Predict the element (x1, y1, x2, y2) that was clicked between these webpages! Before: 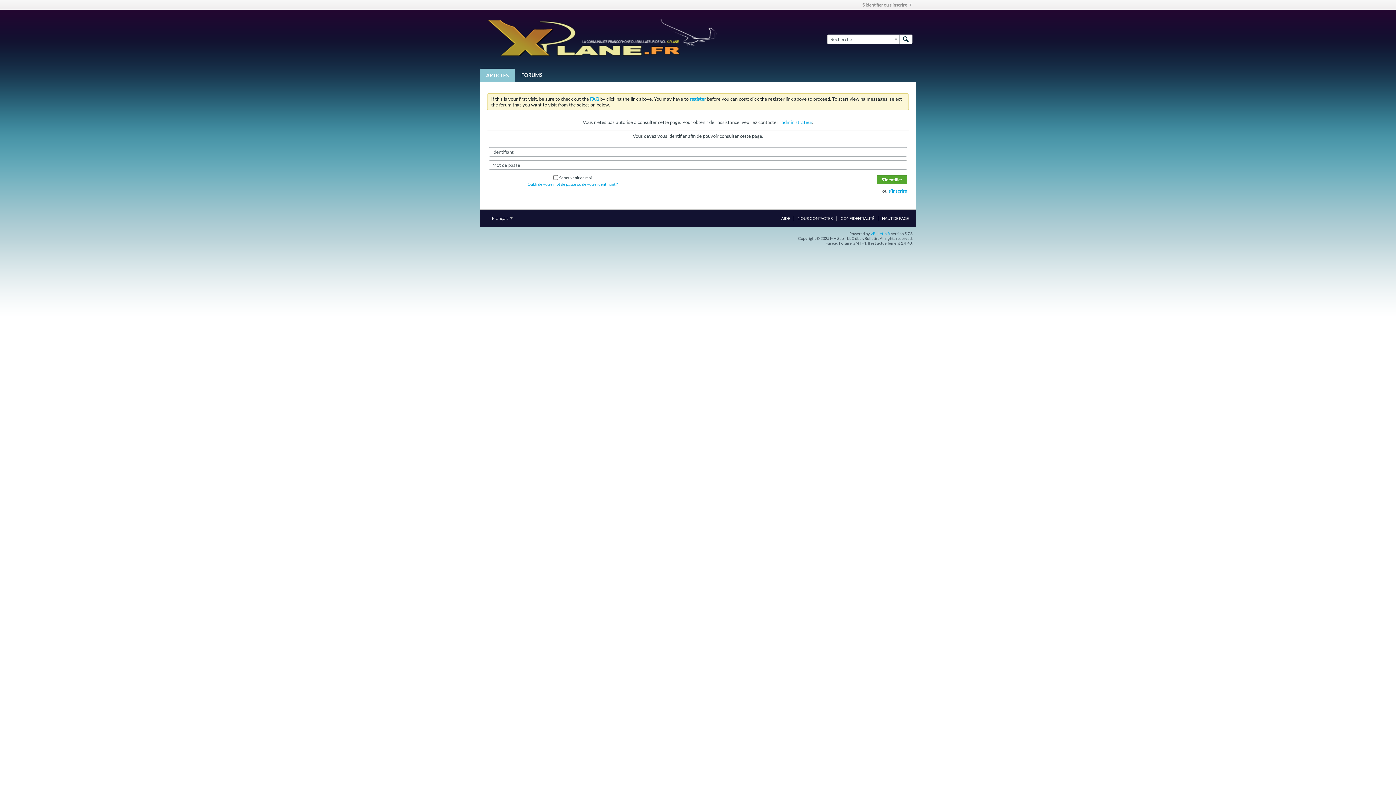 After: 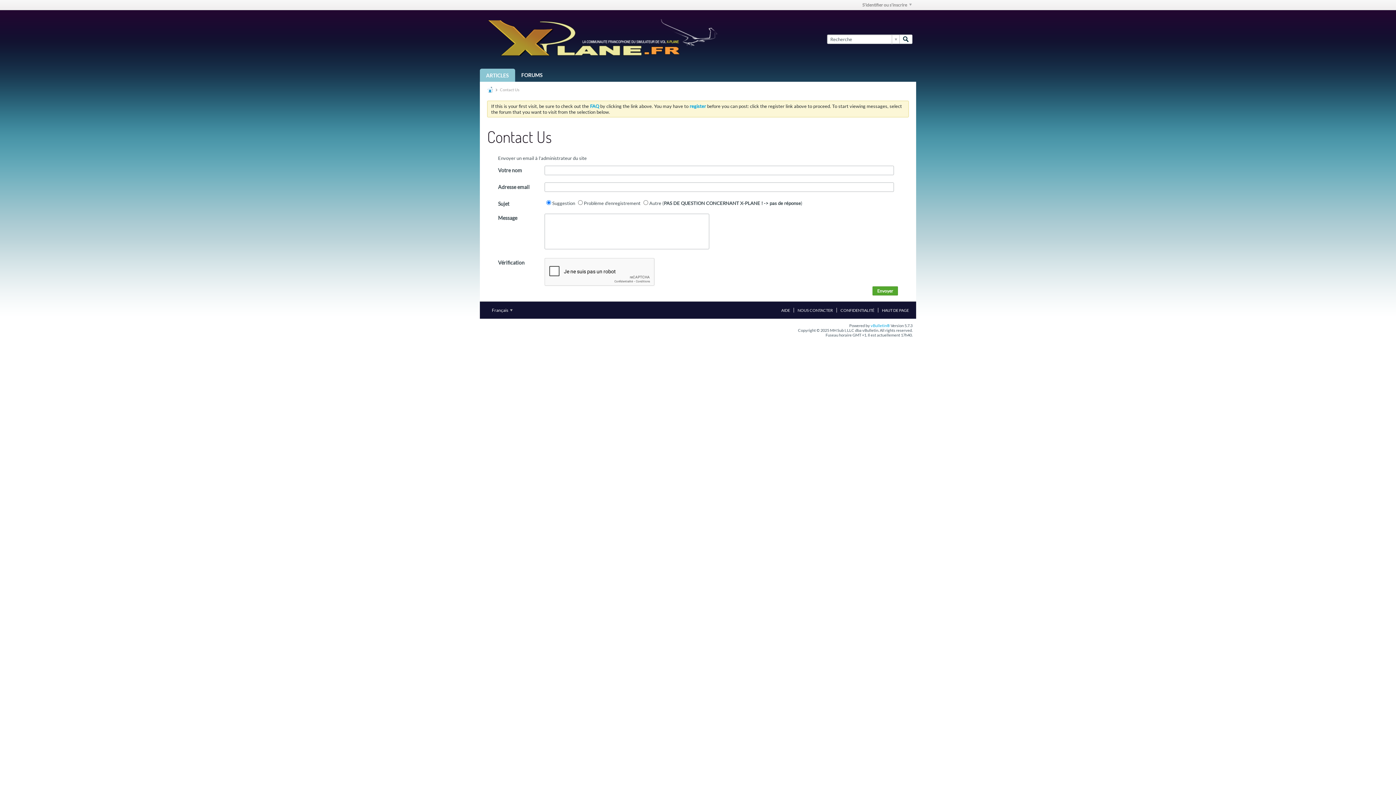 Action: bbox: (793, 216, 833, 220) label: NOUS CONTACTER